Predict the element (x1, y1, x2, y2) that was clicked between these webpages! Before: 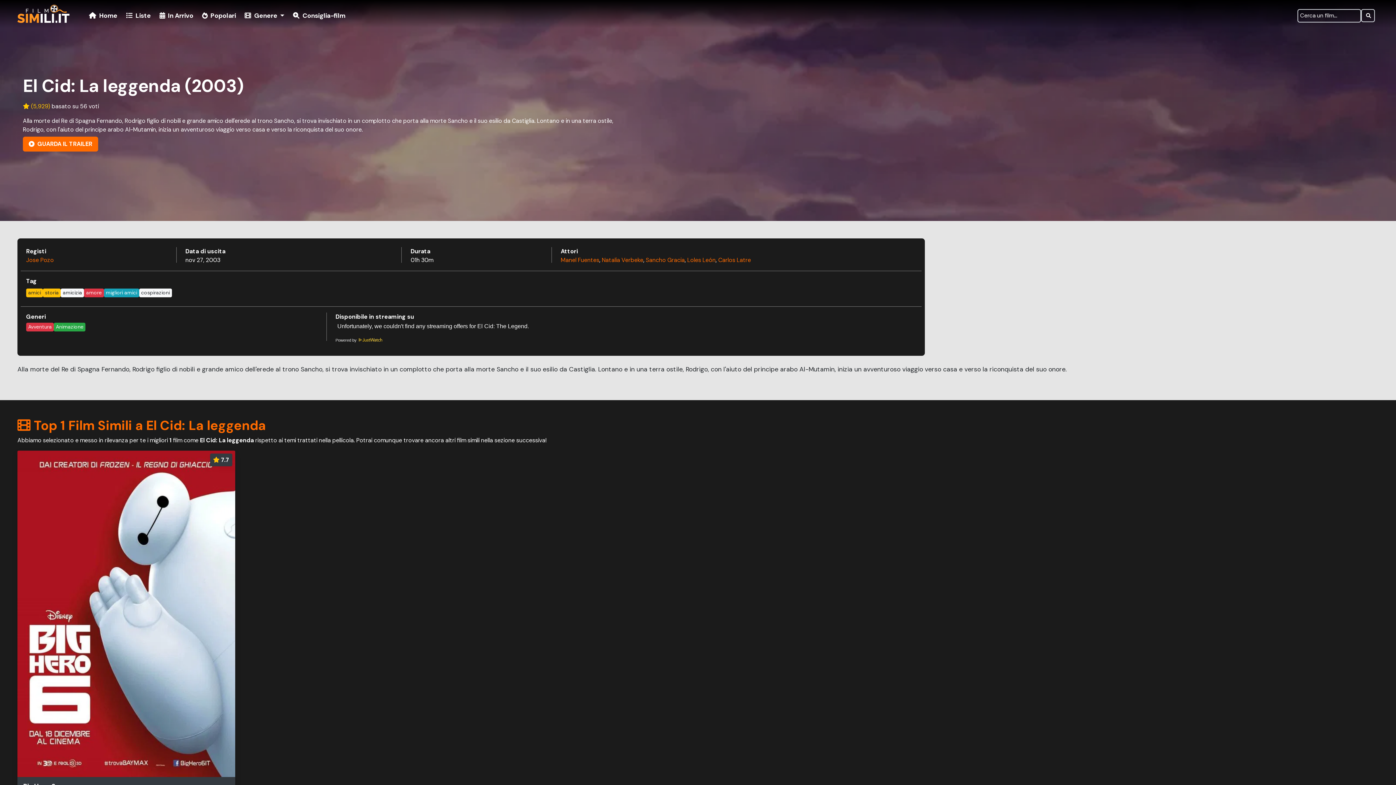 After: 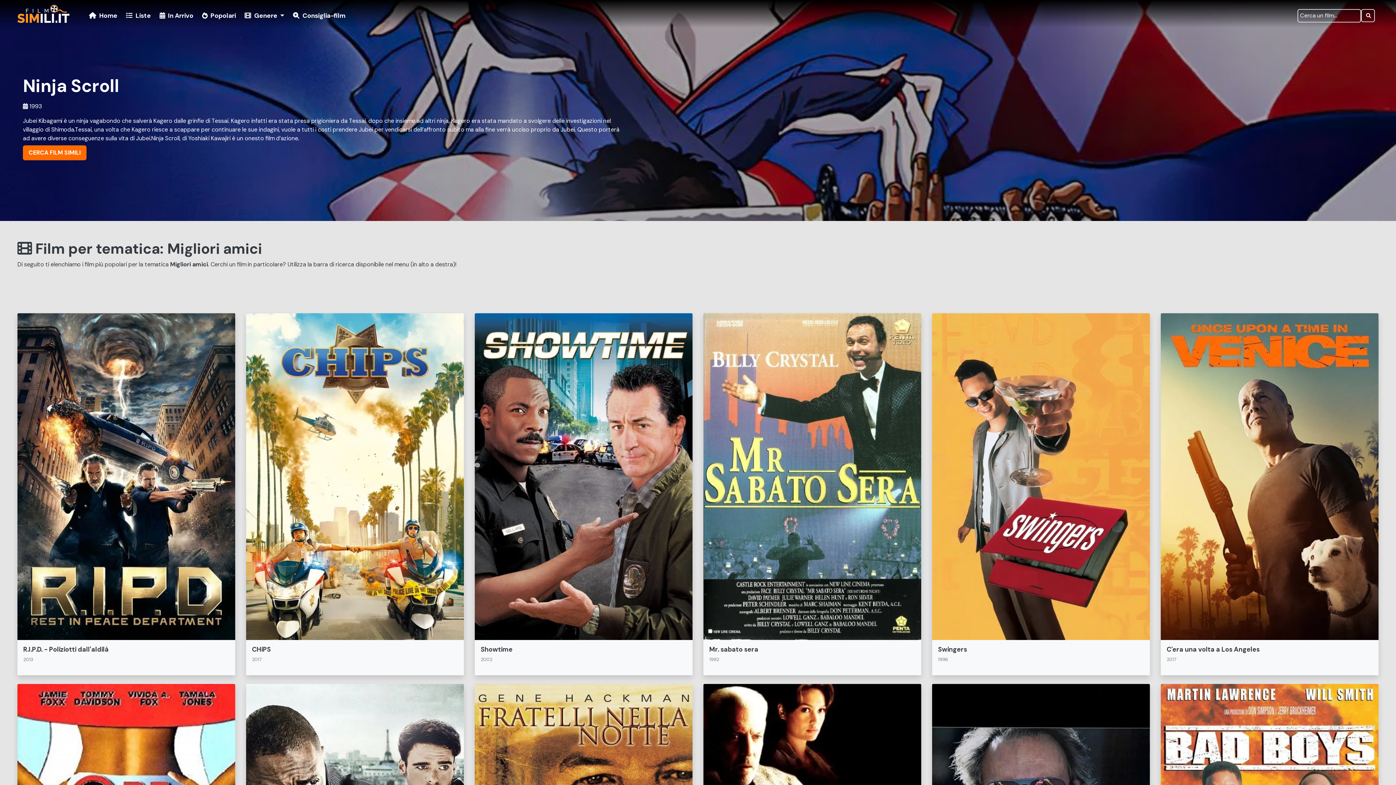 Action: bbox: (103, 288, 139, 297) label: migliori amici